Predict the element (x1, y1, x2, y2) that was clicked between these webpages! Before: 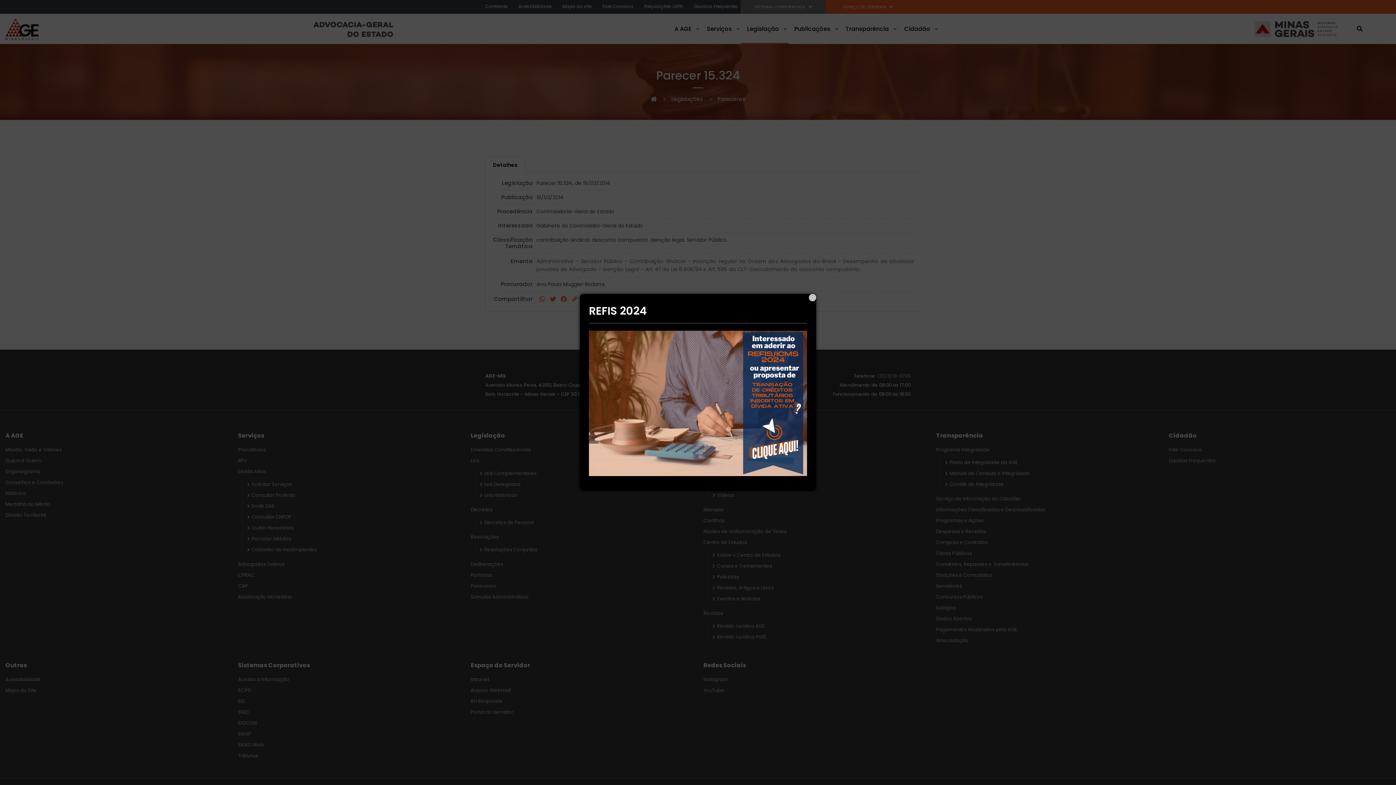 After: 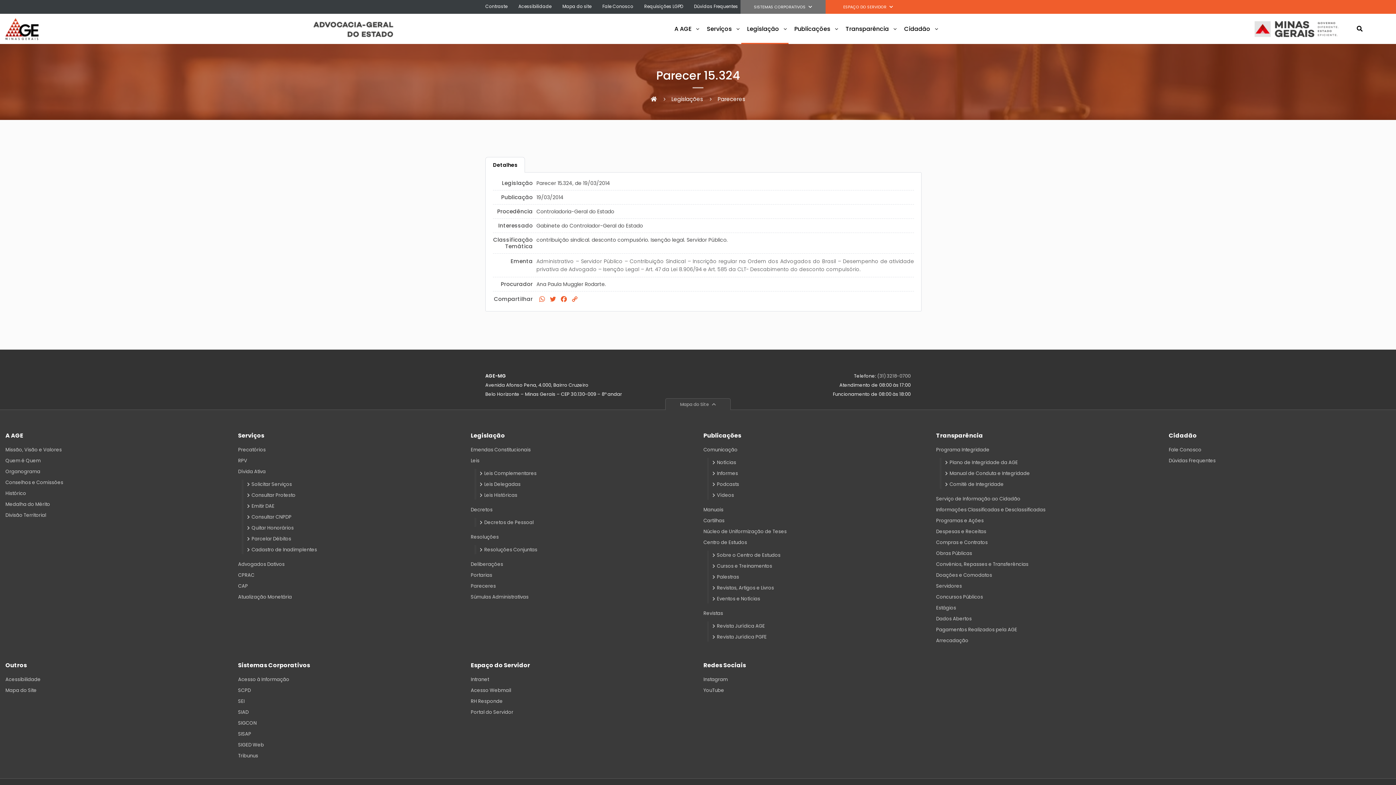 Action: bbox: (809, 294, 816, 301)